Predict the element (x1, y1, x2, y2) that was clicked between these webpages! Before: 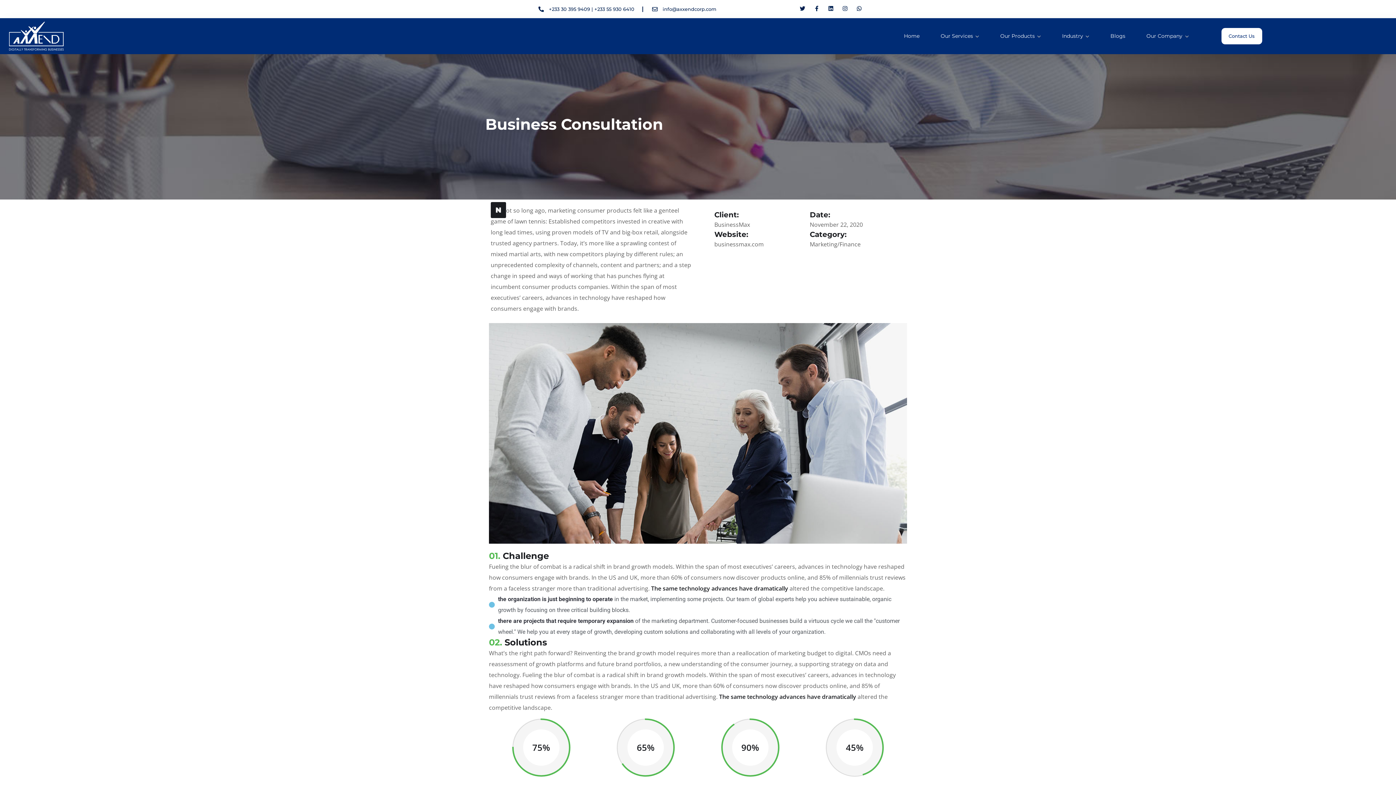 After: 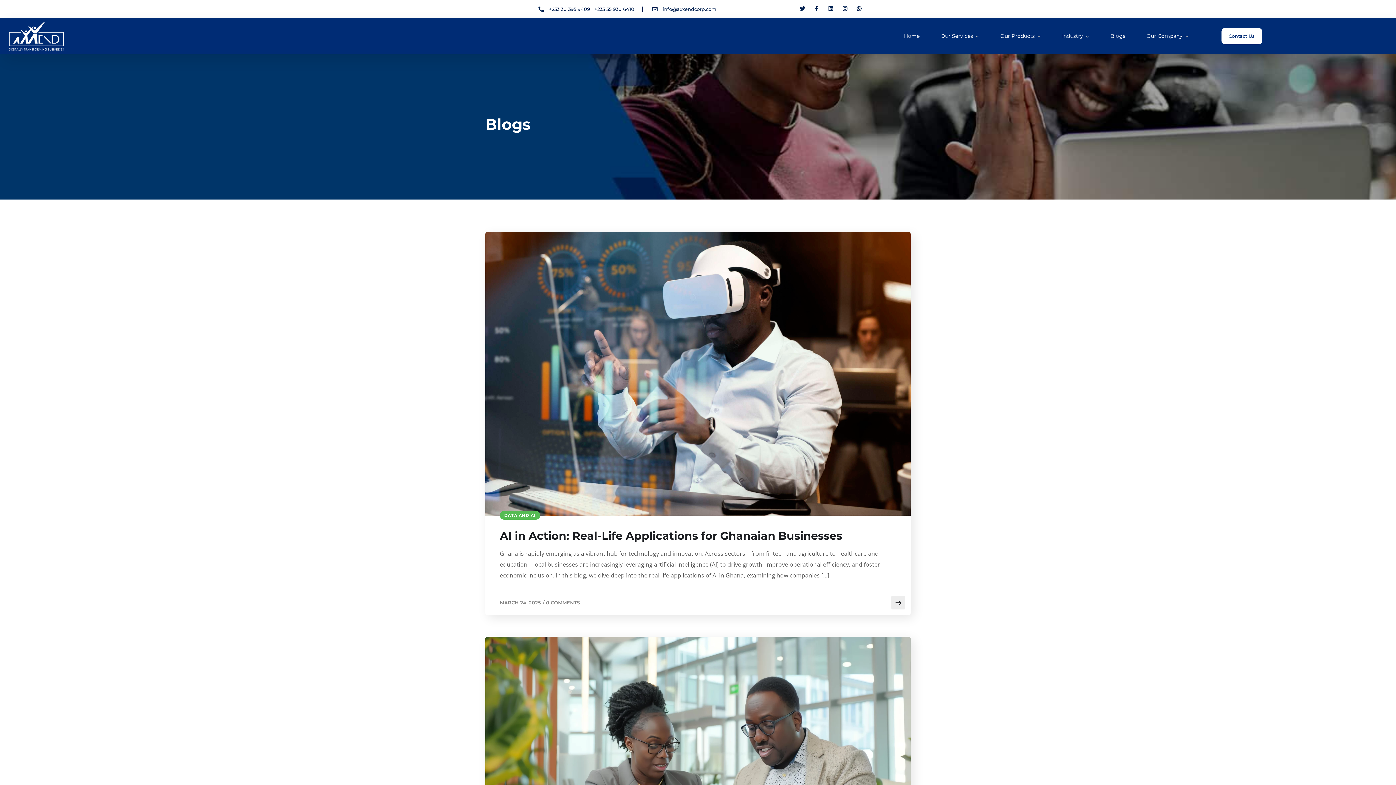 Action: bbox: (1110, 26, 1125, 46) label: Blogs